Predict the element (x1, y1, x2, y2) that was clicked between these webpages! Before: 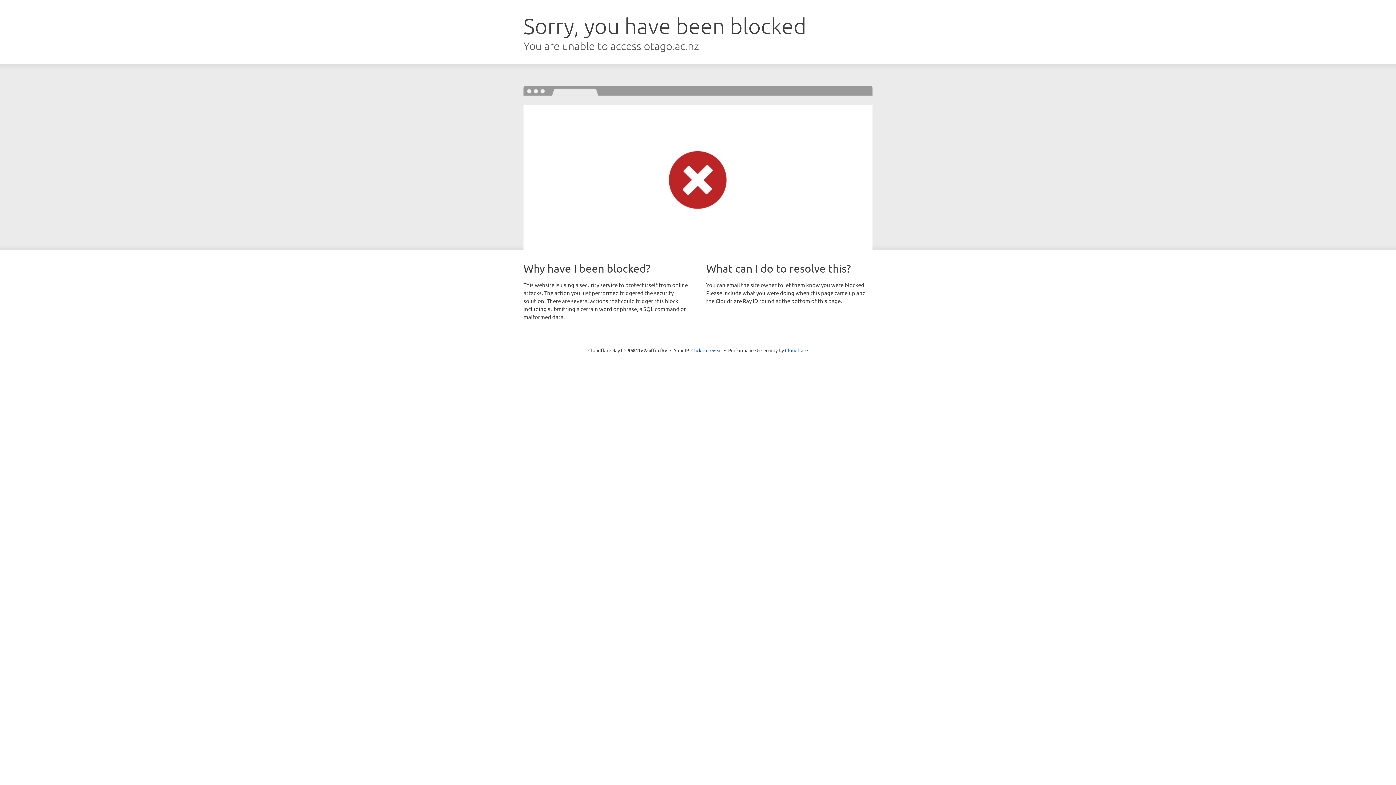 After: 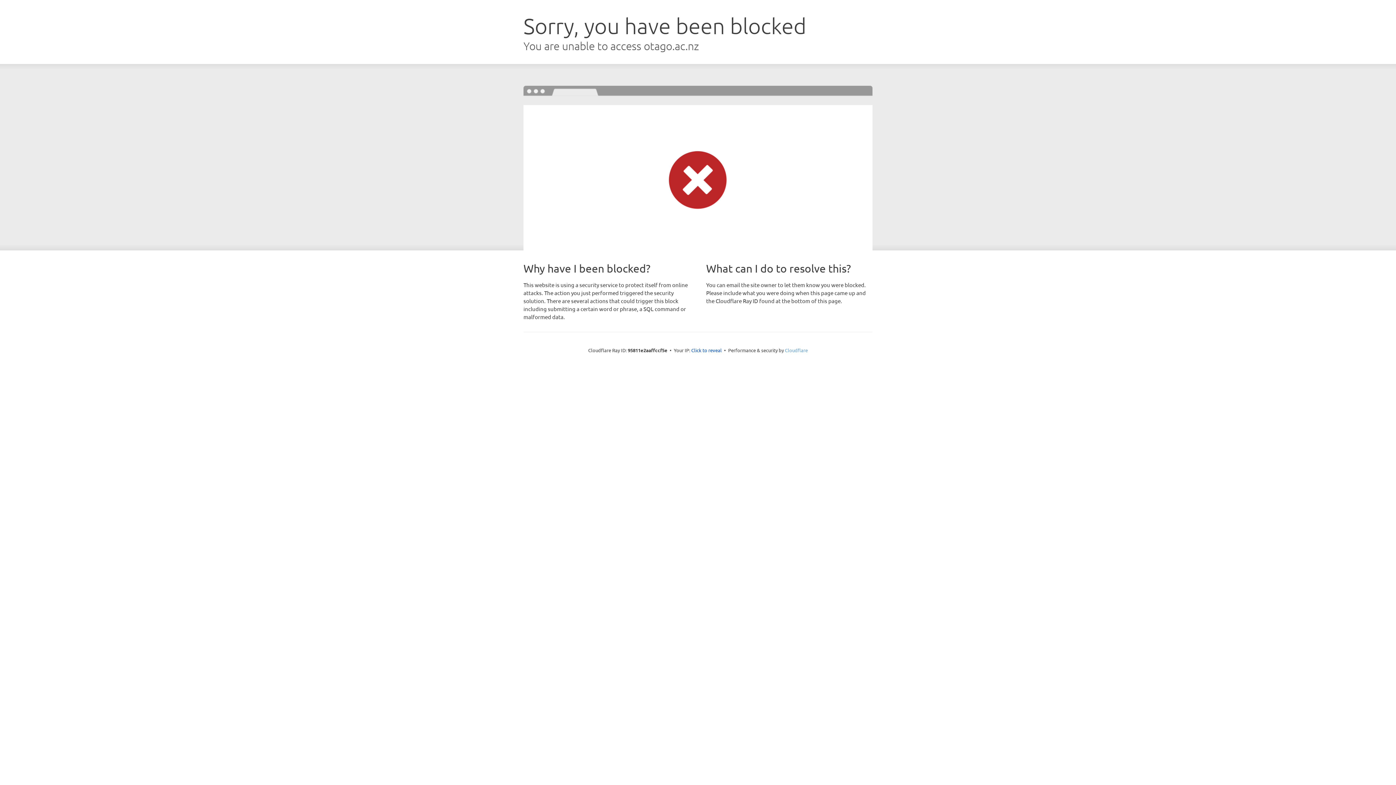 Action: label: Cloudflare bbox: (785, 347, 808, 353)